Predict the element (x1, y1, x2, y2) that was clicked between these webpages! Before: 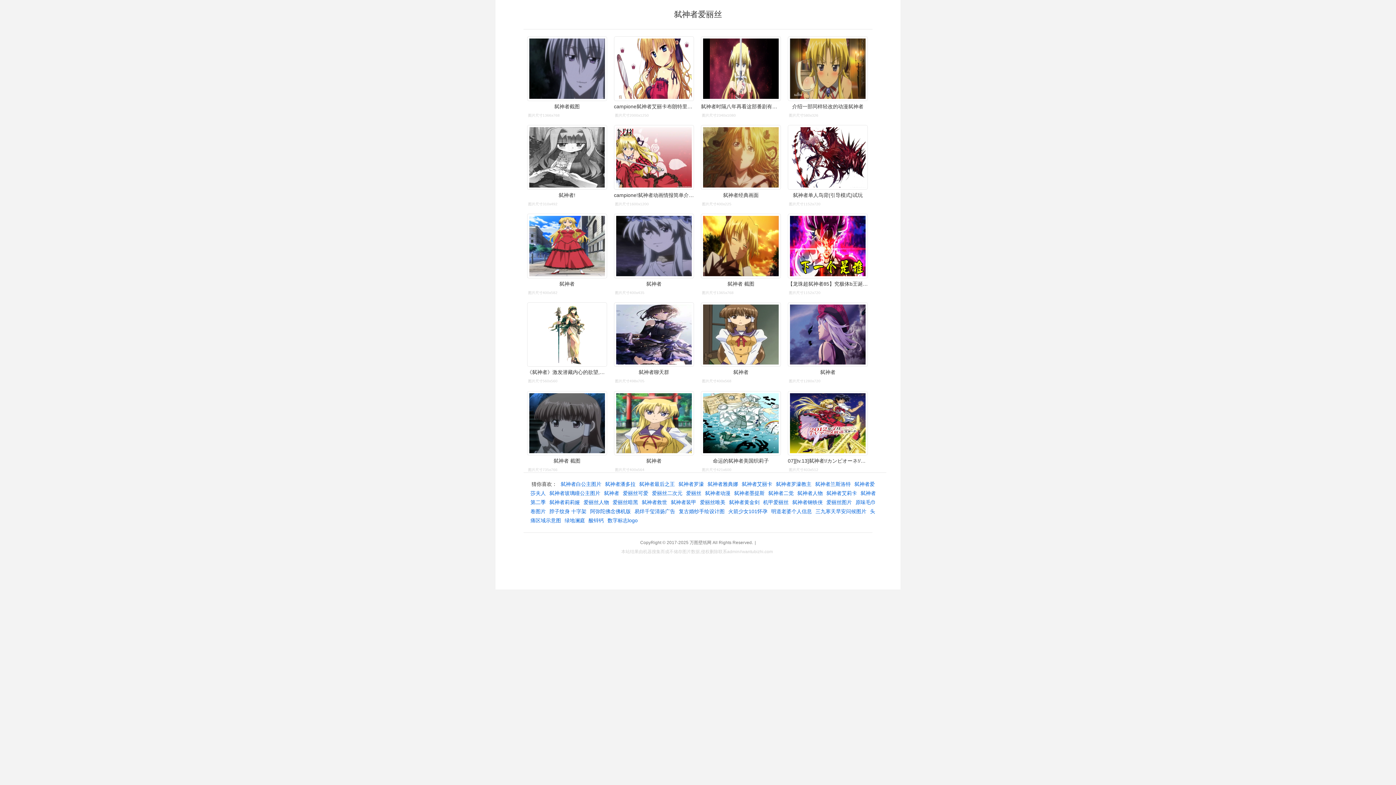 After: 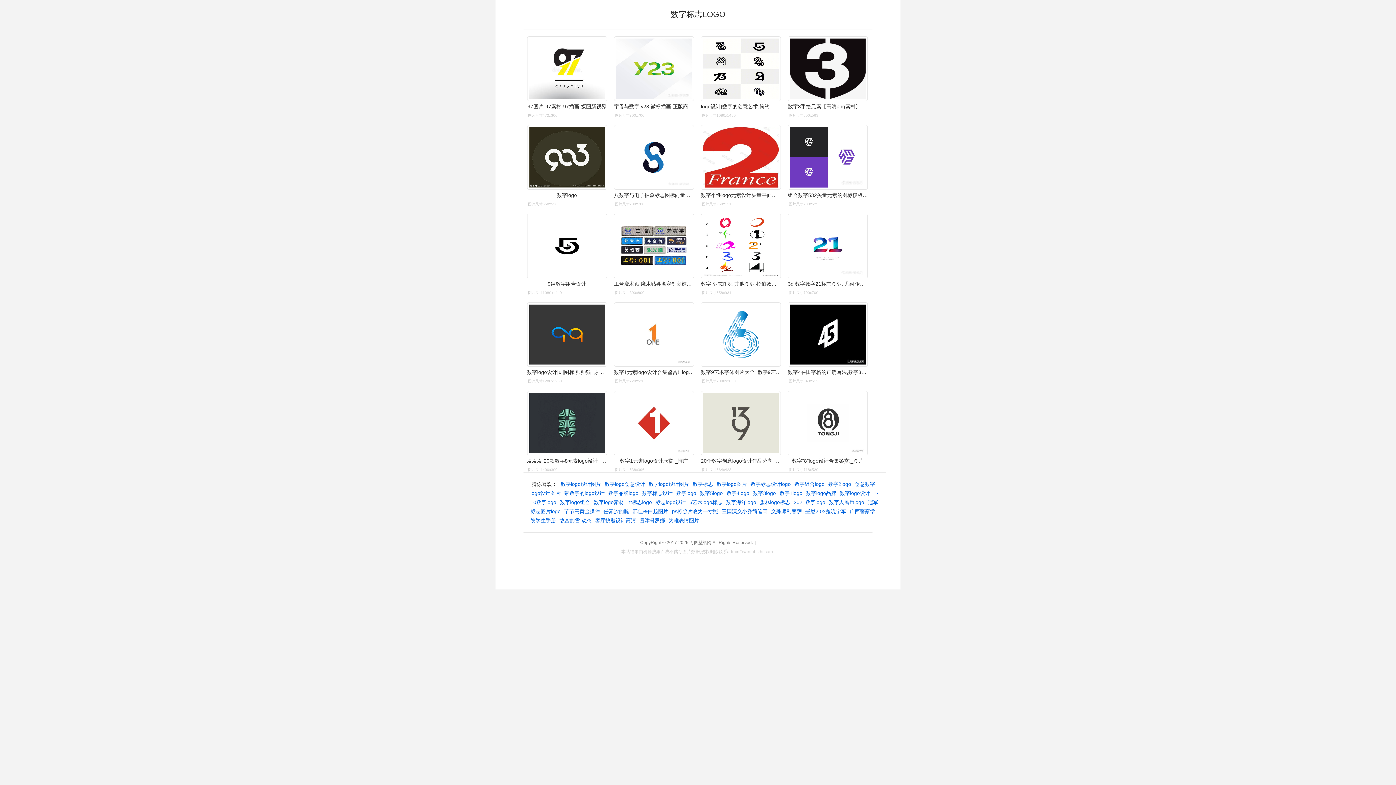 Action: label: 数字标志logo bbox: (607, 517, 637, 523)